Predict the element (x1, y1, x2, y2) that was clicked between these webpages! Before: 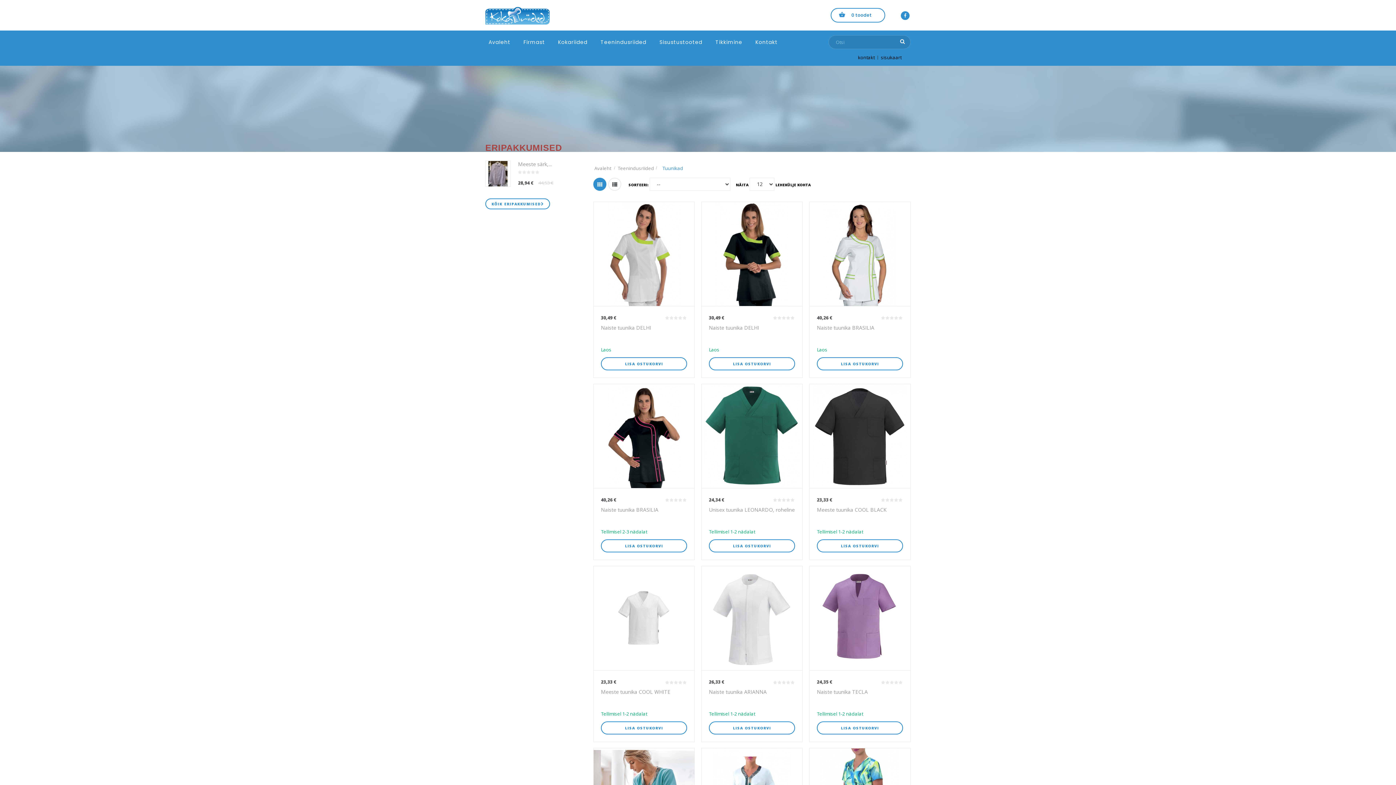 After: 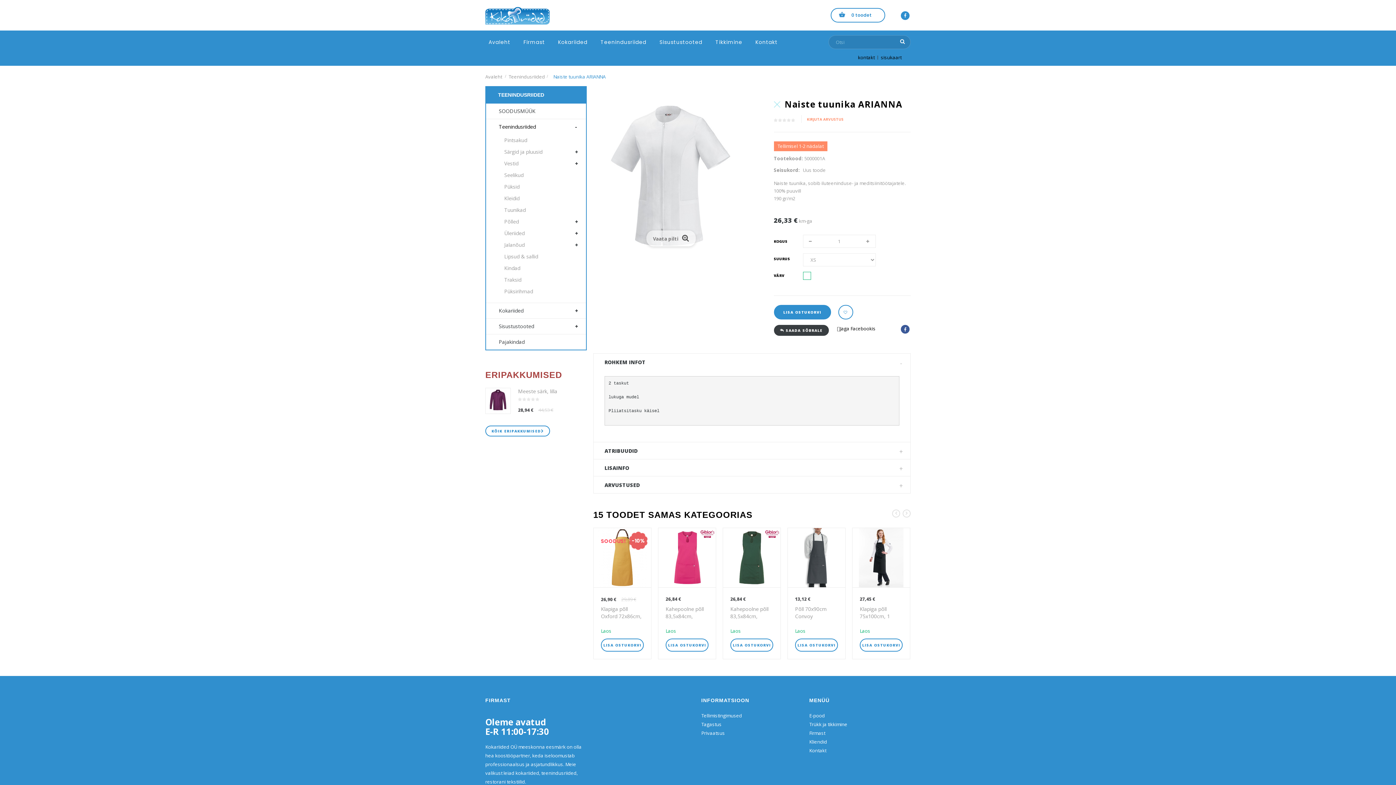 Action: bbox: (701, 566, 802, 670)